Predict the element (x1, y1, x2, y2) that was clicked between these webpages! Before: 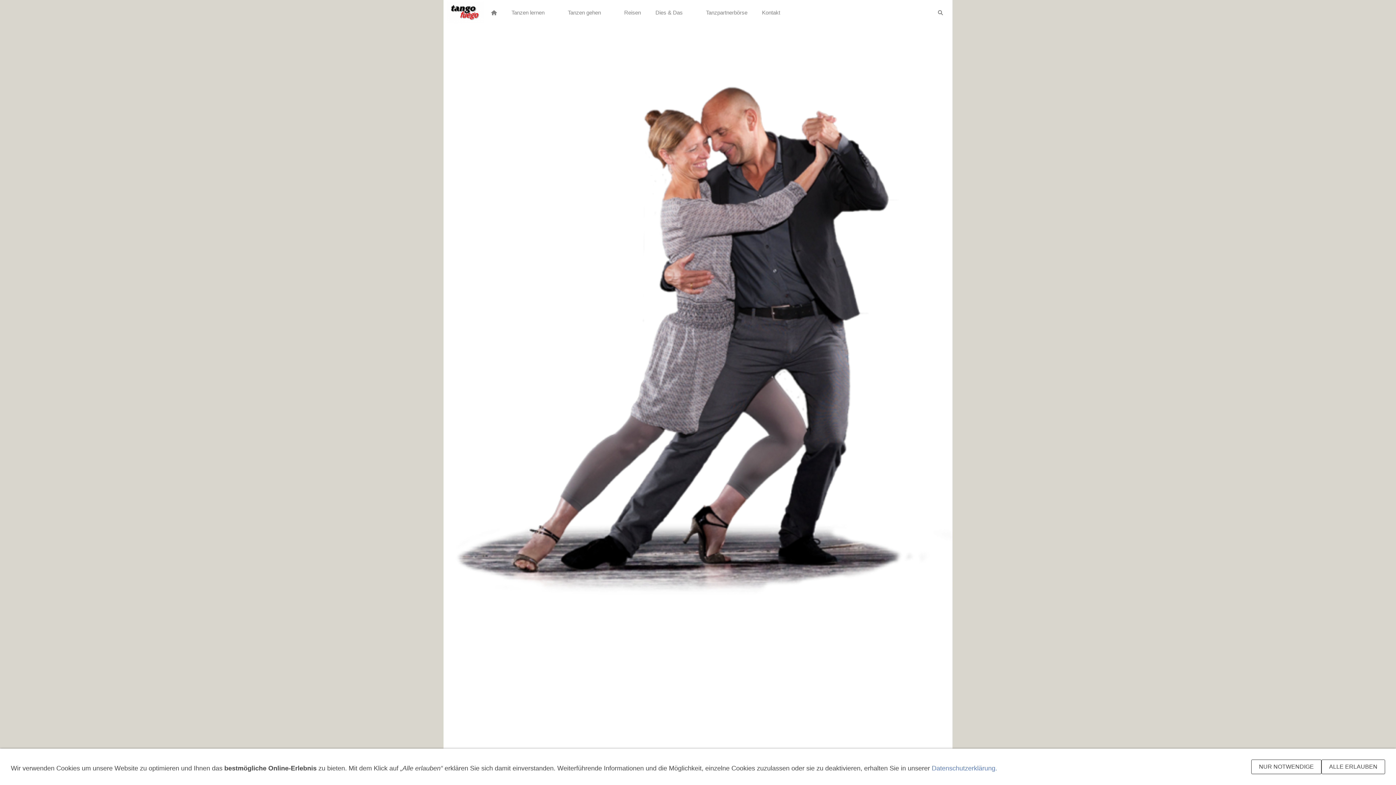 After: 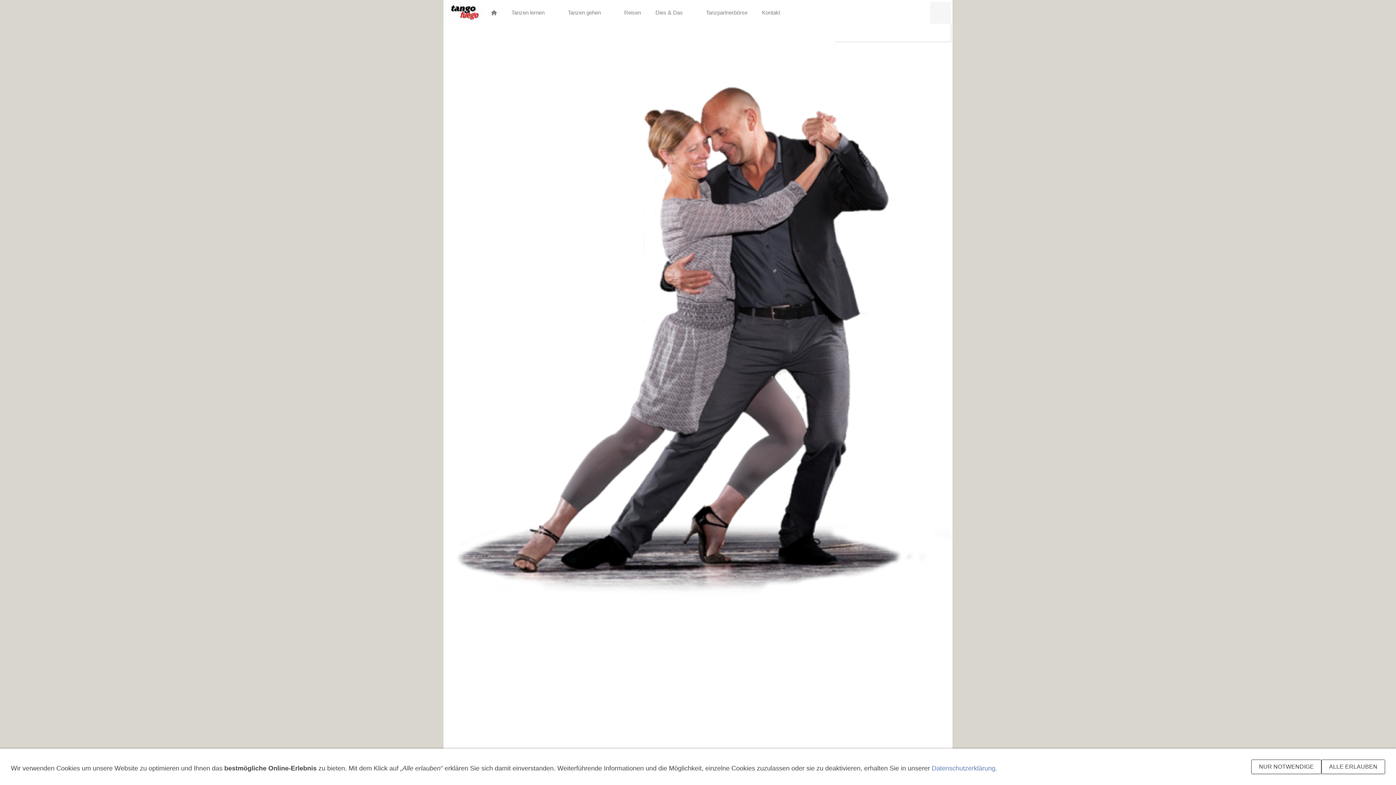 Action: bbox: (930, 1, 950, 23)